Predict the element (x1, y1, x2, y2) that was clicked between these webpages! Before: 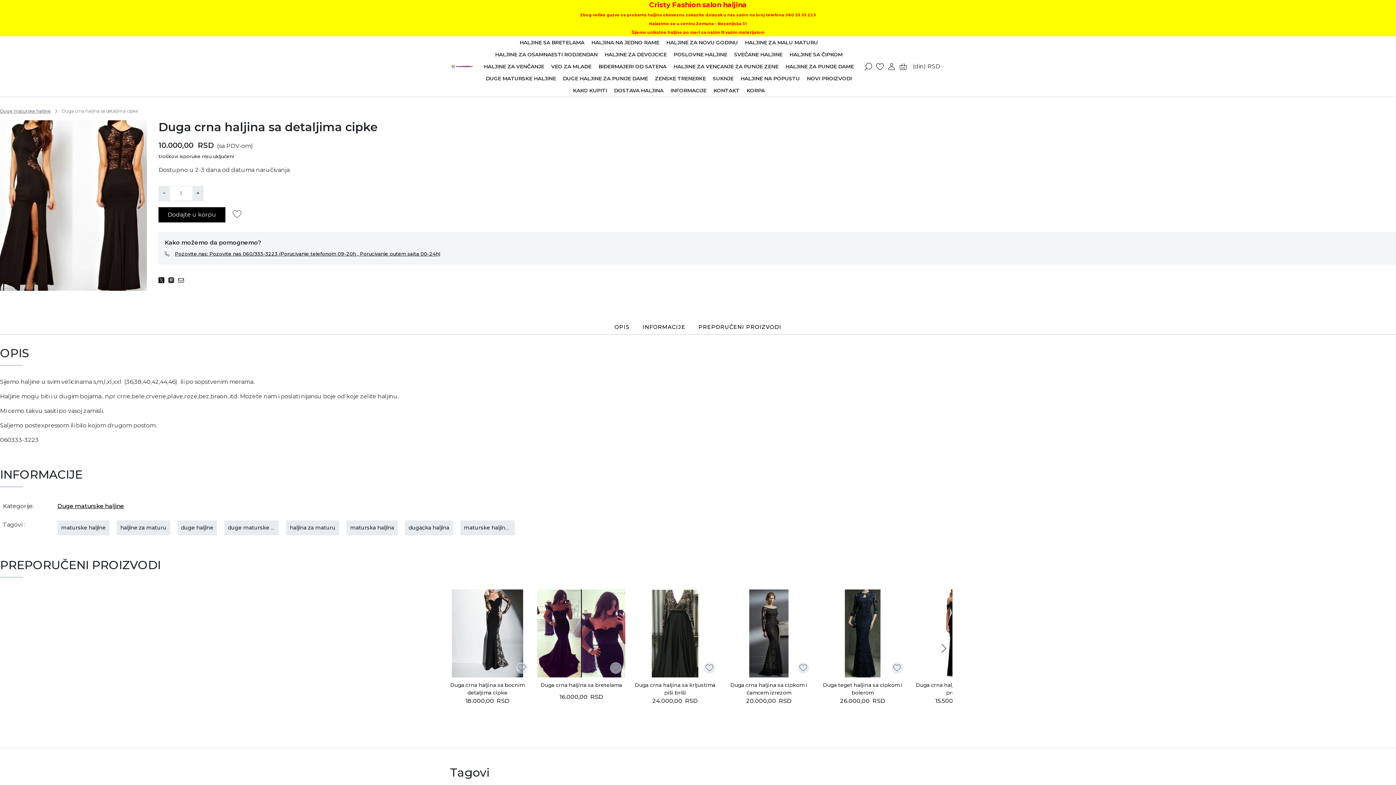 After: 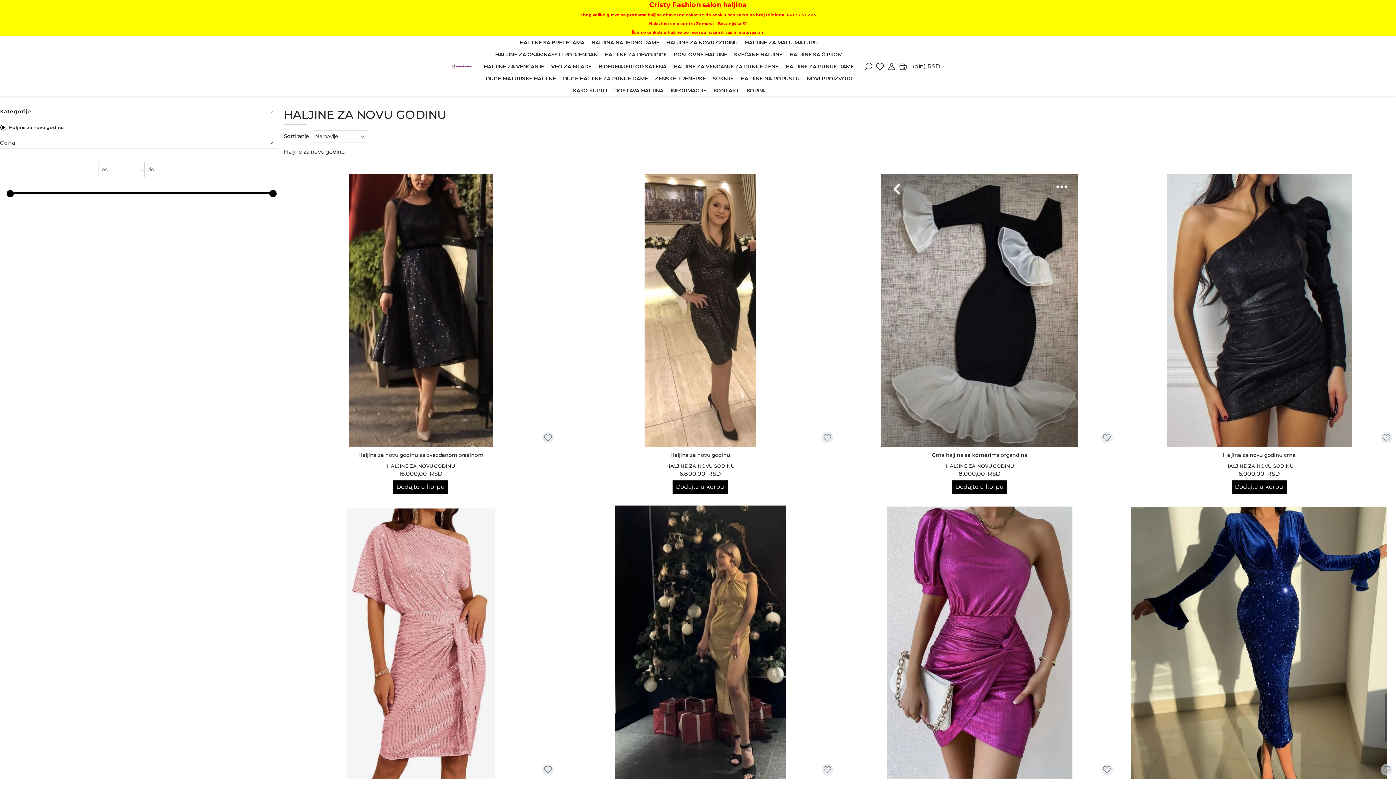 Action: label: HALJINE ZA NOVU GODINU bbox: (662, 37, 741, 48)